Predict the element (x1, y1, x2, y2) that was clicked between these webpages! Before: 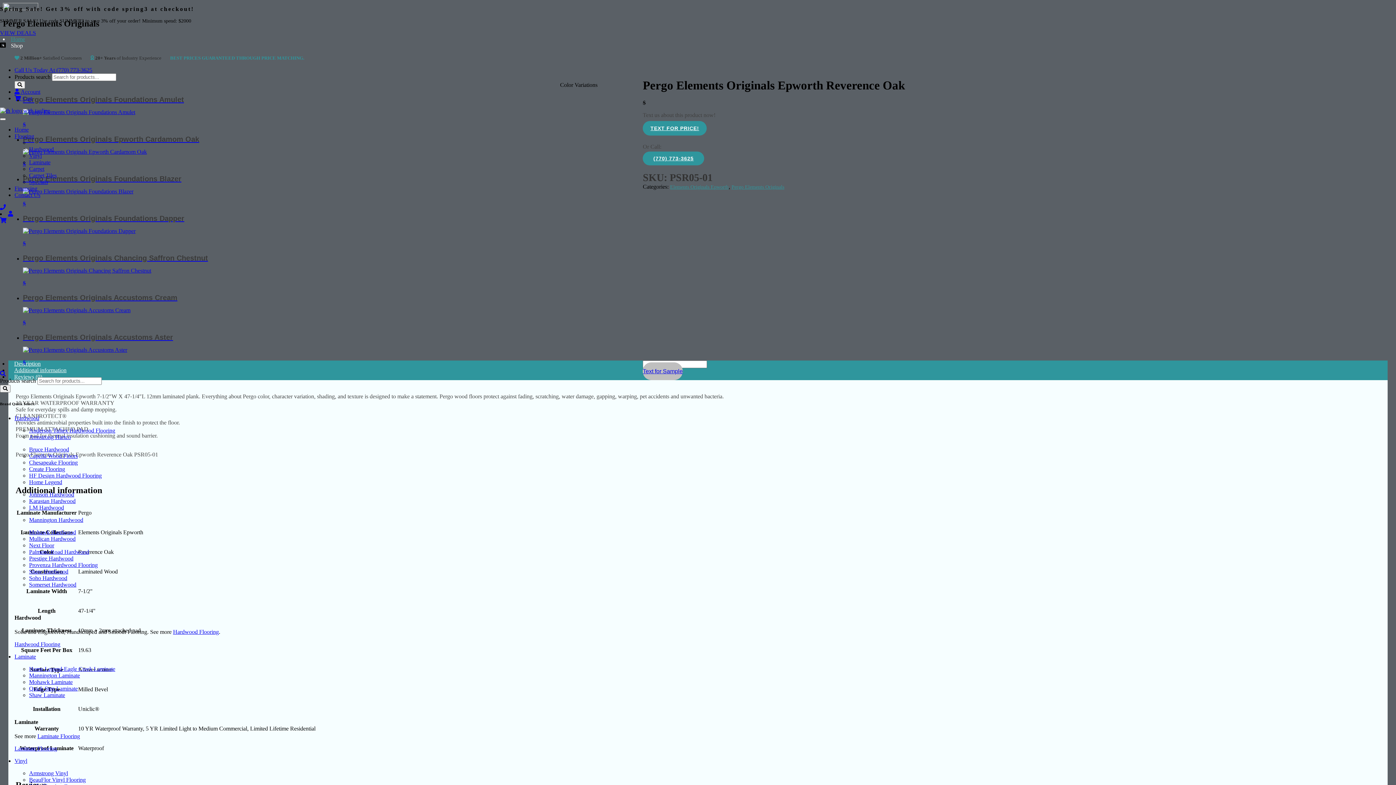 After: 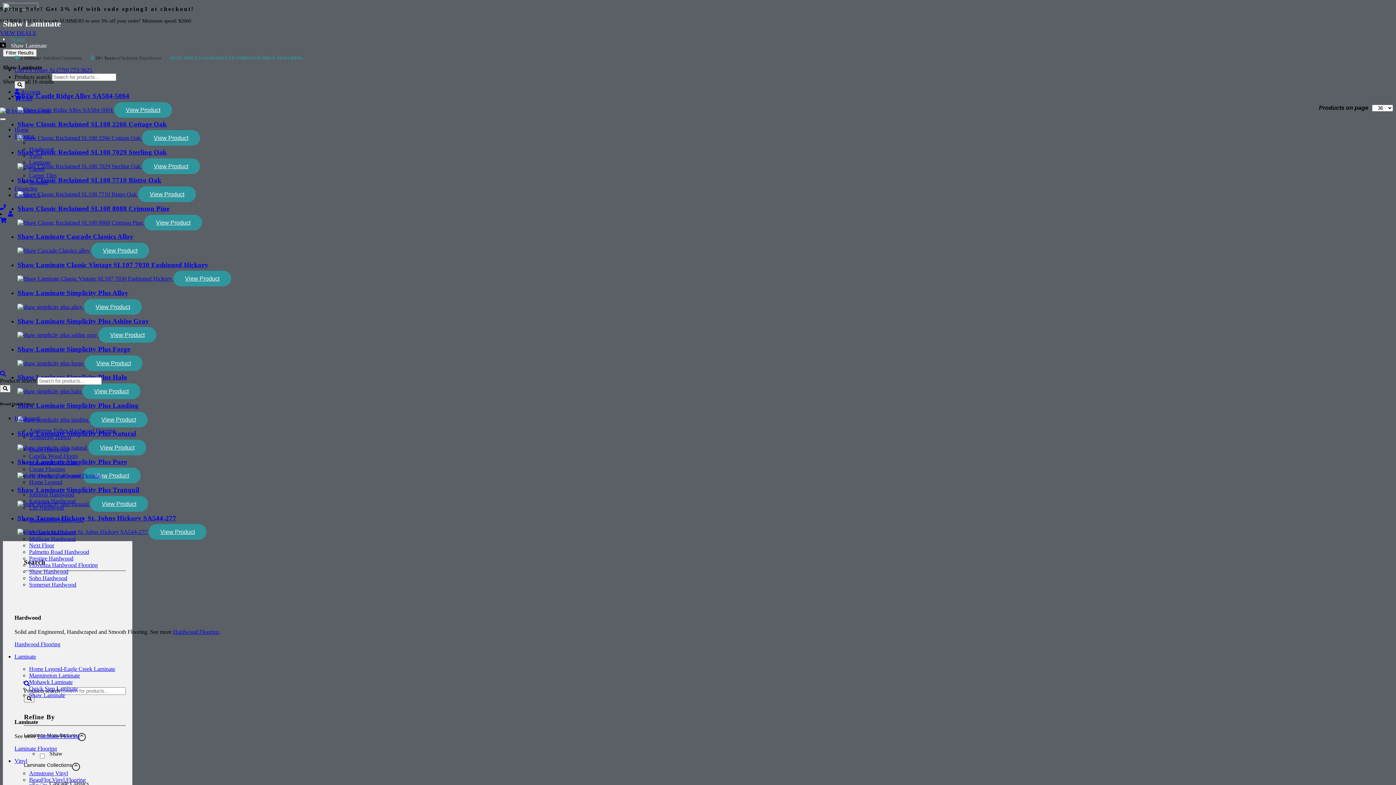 Action: label: Shaw Laminate bbox: (29, 692, 65, 698)